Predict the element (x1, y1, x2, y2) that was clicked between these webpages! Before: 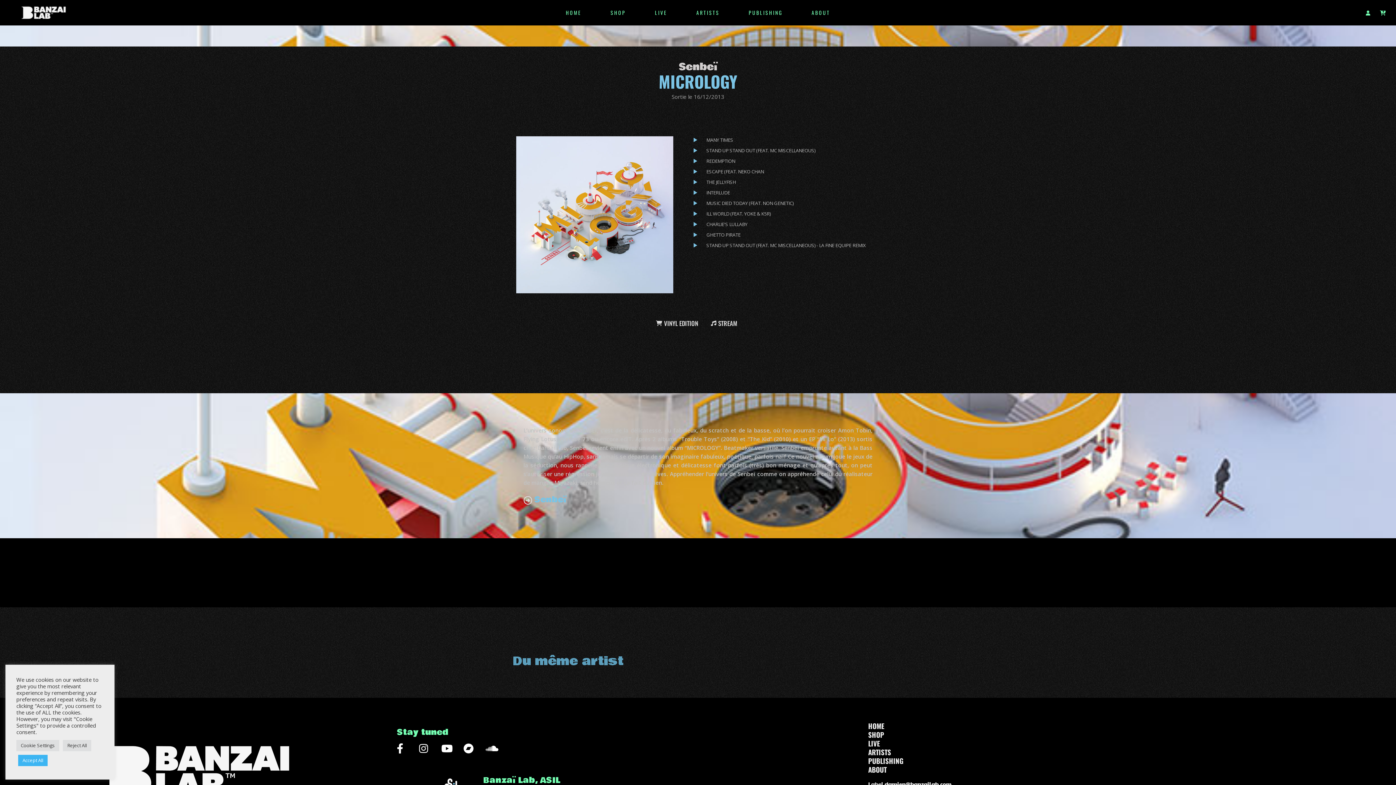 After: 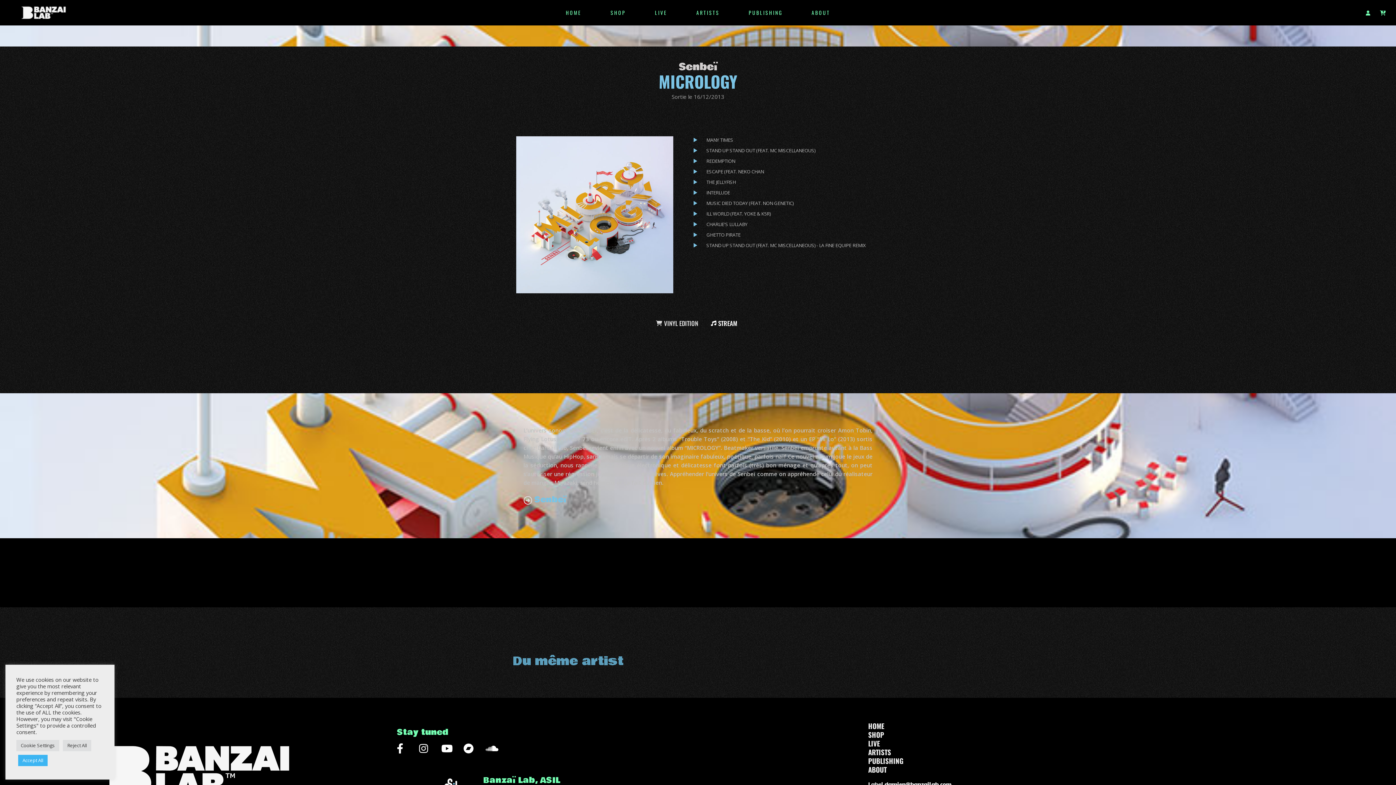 Action: label: 	STREAM bbox: (707, 317, 740, 330)